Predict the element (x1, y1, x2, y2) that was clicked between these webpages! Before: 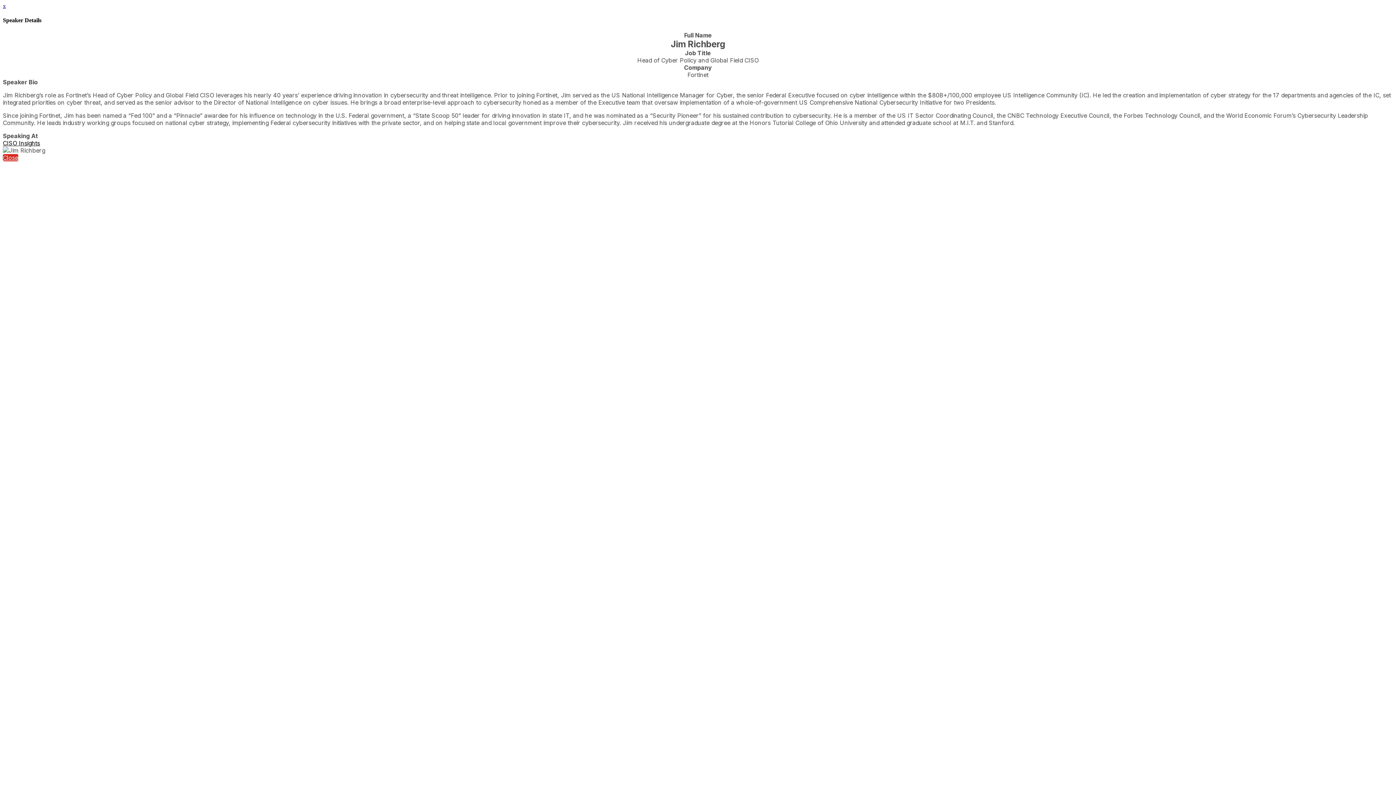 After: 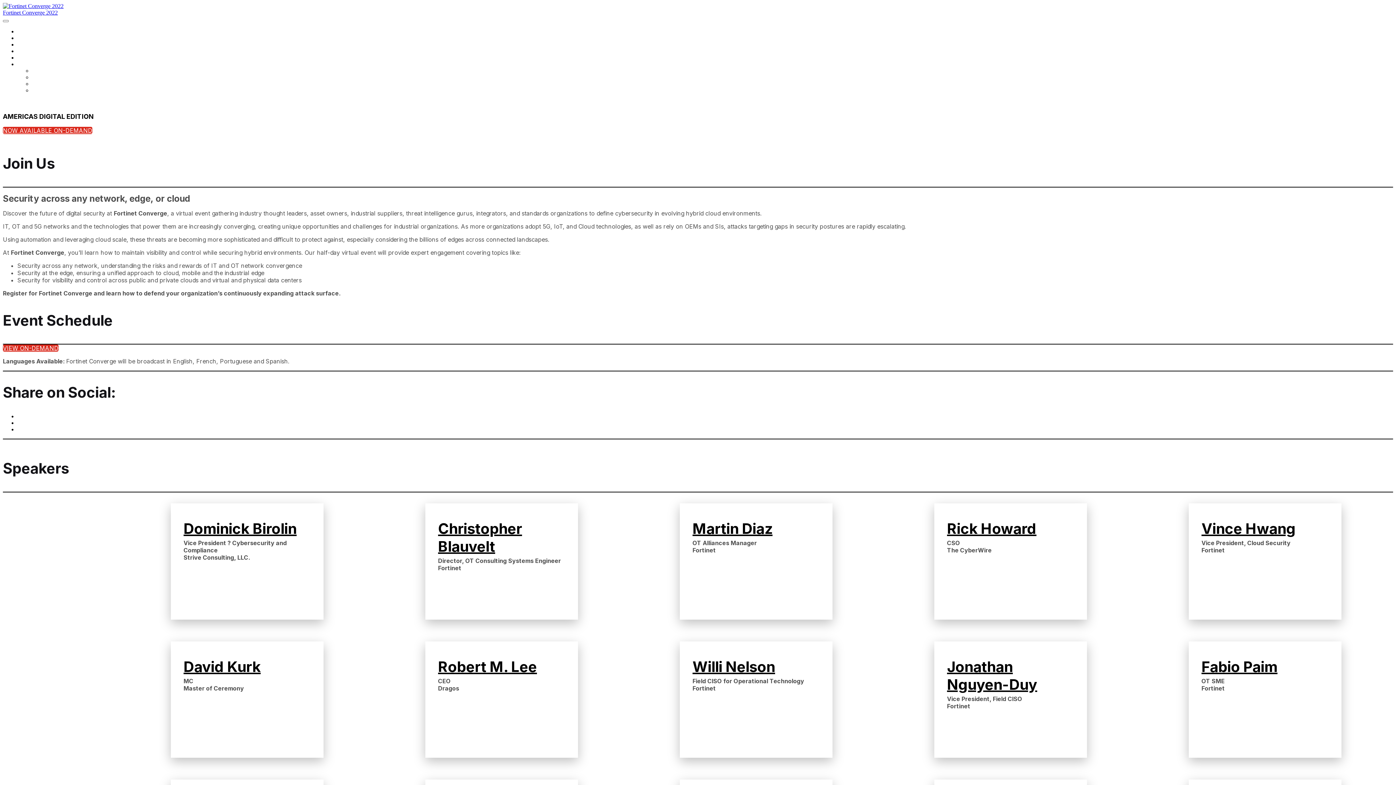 Action: label: x bbox: (2, 2, 5, 9)